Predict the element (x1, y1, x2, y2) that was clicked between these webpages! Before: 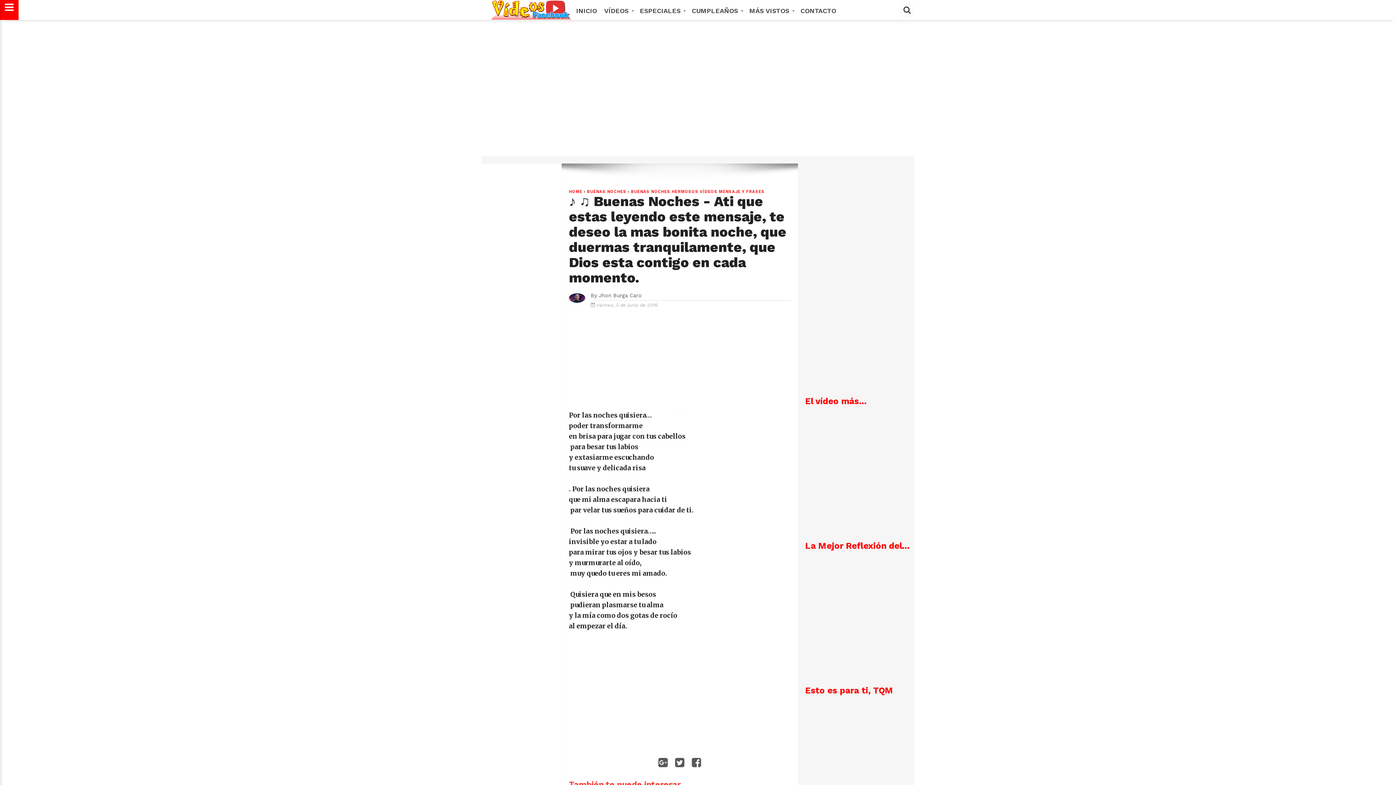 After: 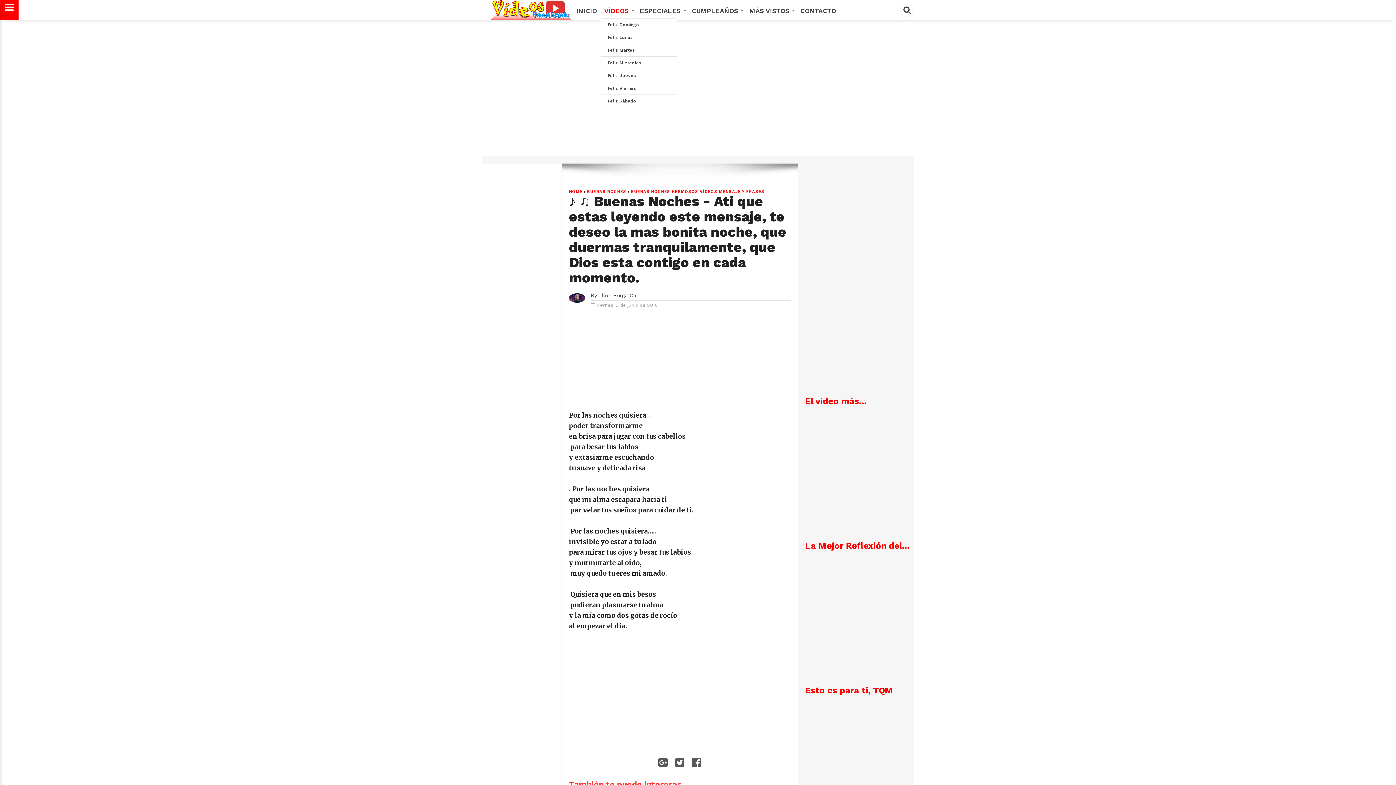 Action: label: VÍDEOS  bbox: (600, 0, 636, 21)